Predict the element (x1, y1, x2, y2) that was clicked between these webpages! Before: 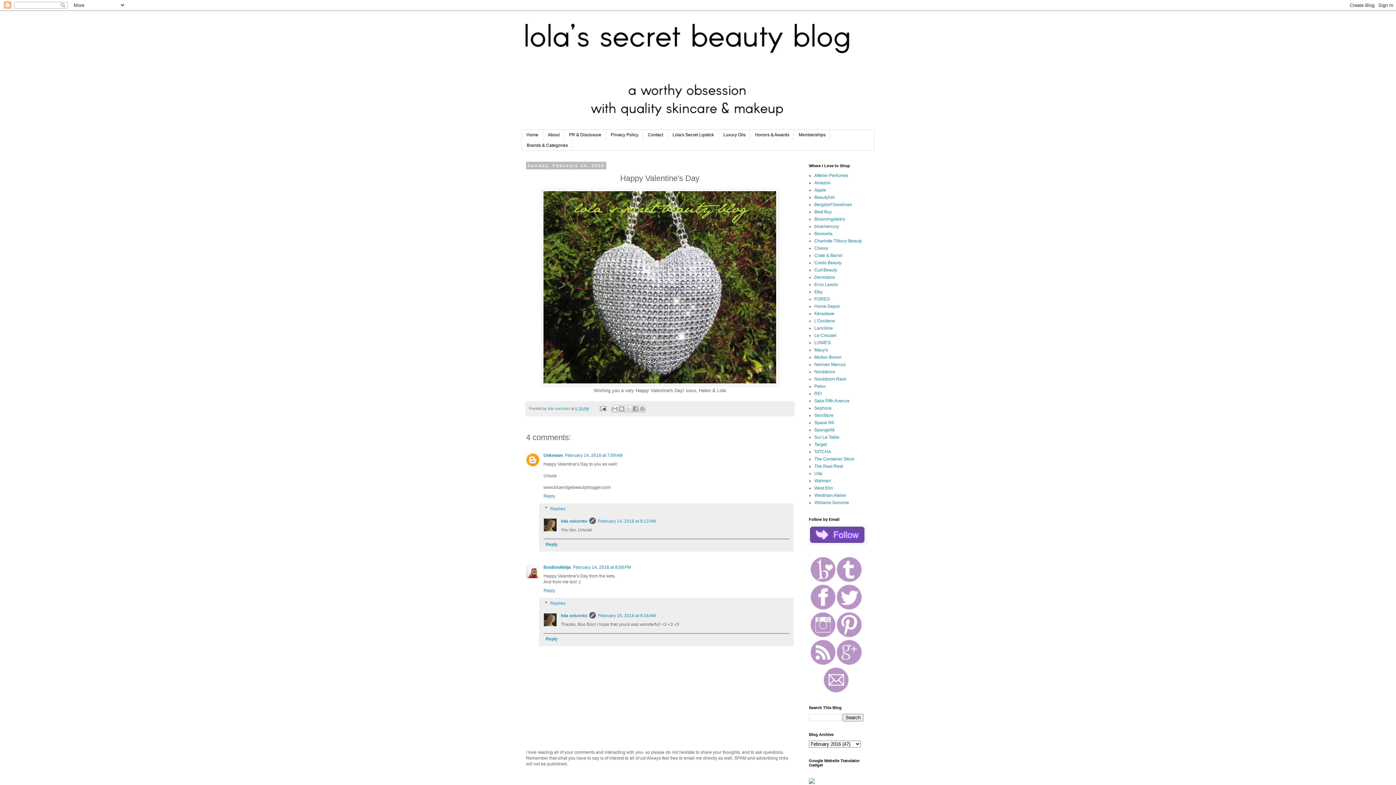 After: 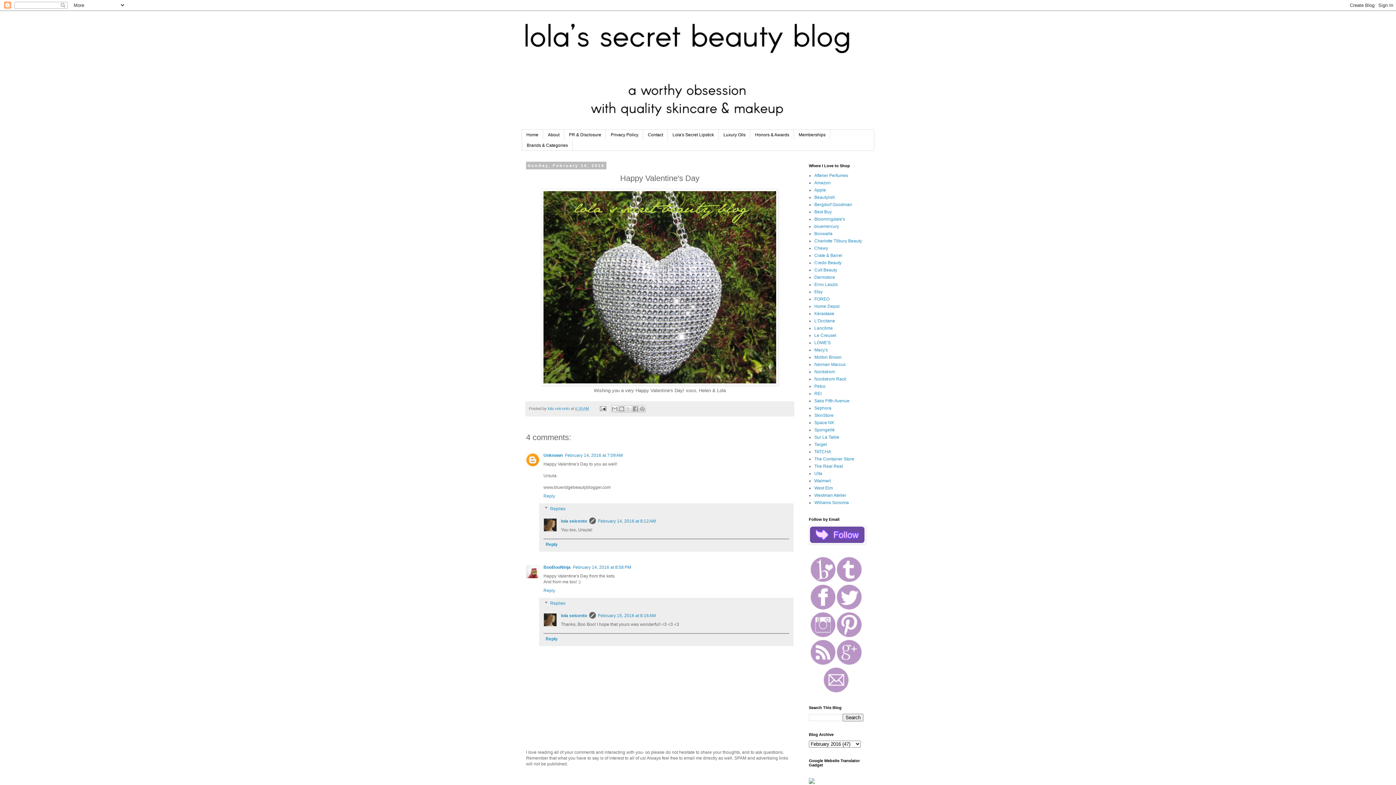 Action: bbox: (810, 661, 836, 666)